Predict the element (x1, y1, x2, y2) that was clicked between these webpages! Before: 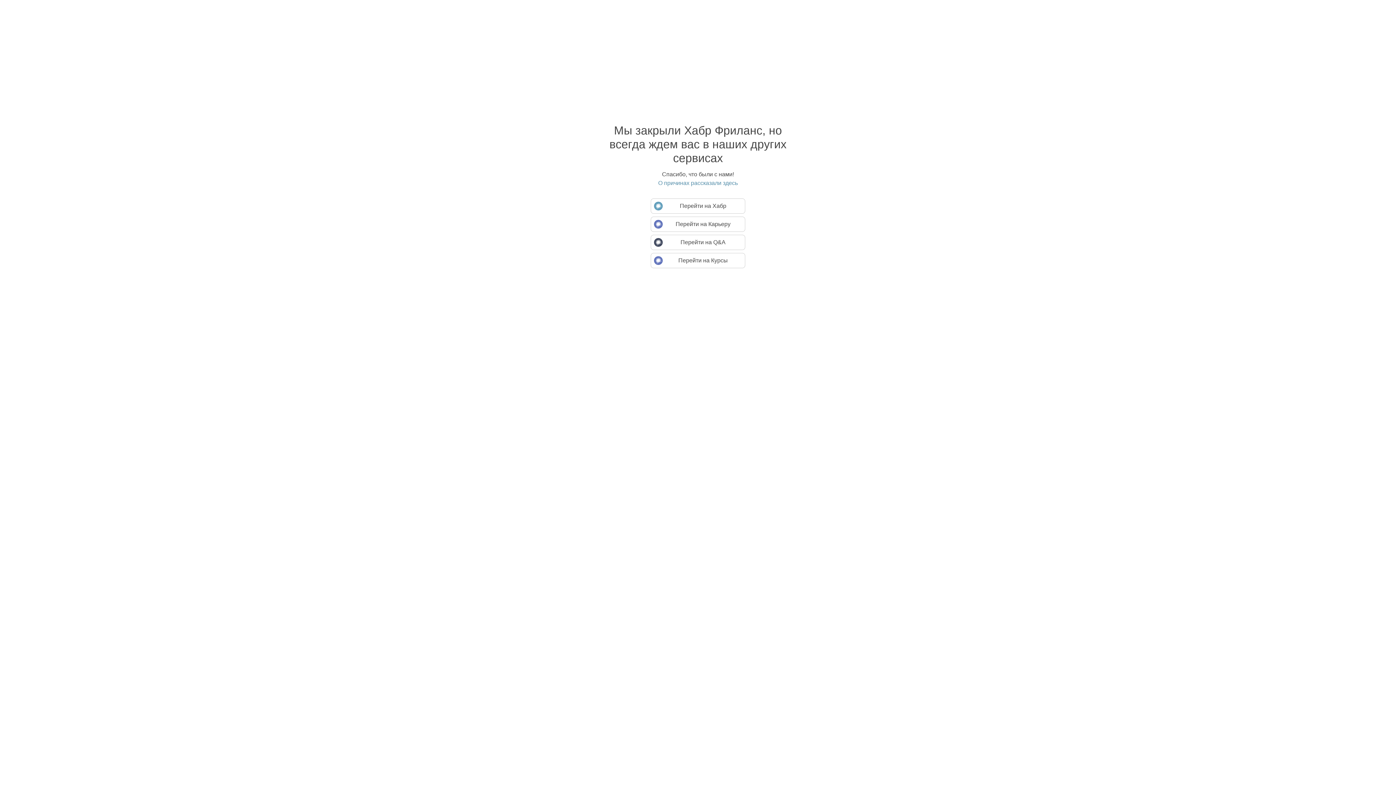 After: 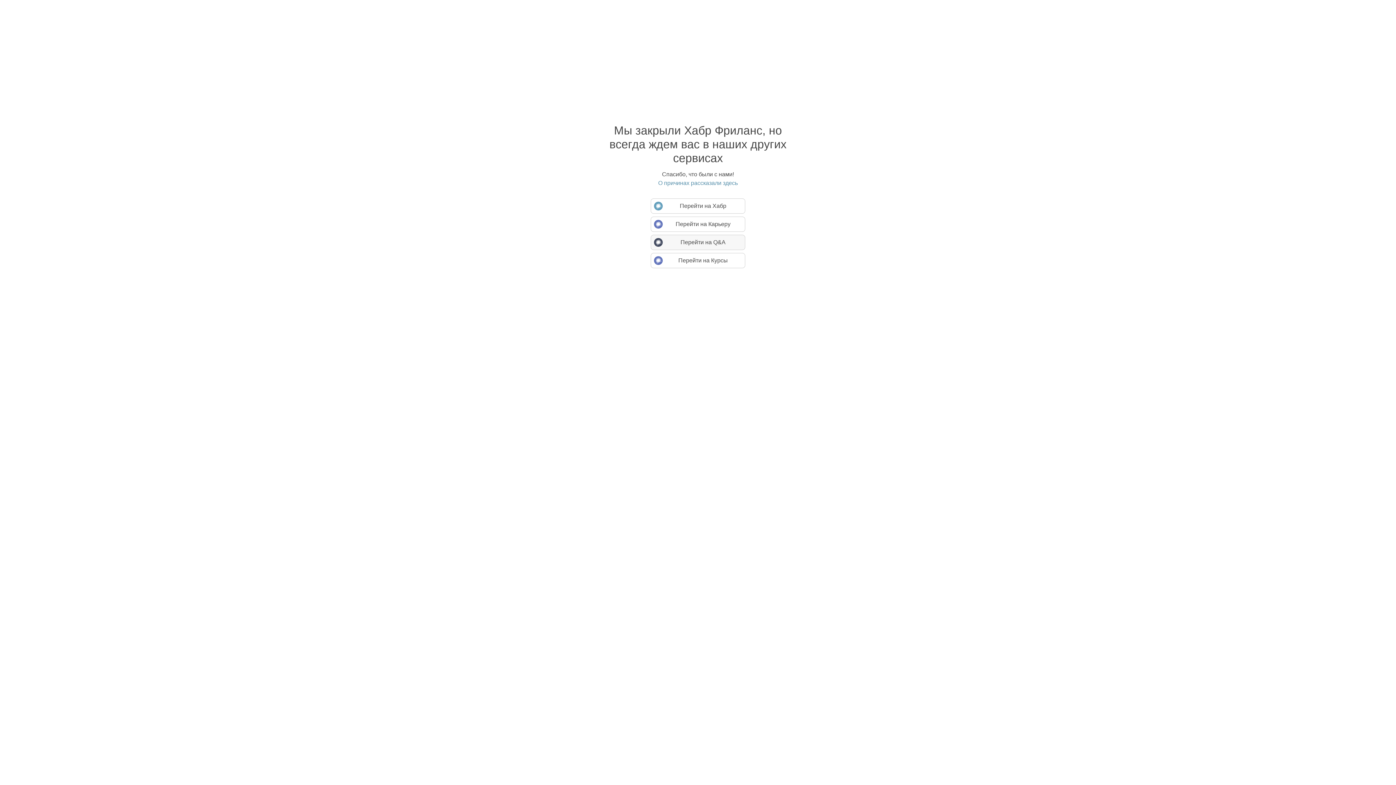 Action: bbox: (650, 234, 745, 250) label: Перейти на Q&A